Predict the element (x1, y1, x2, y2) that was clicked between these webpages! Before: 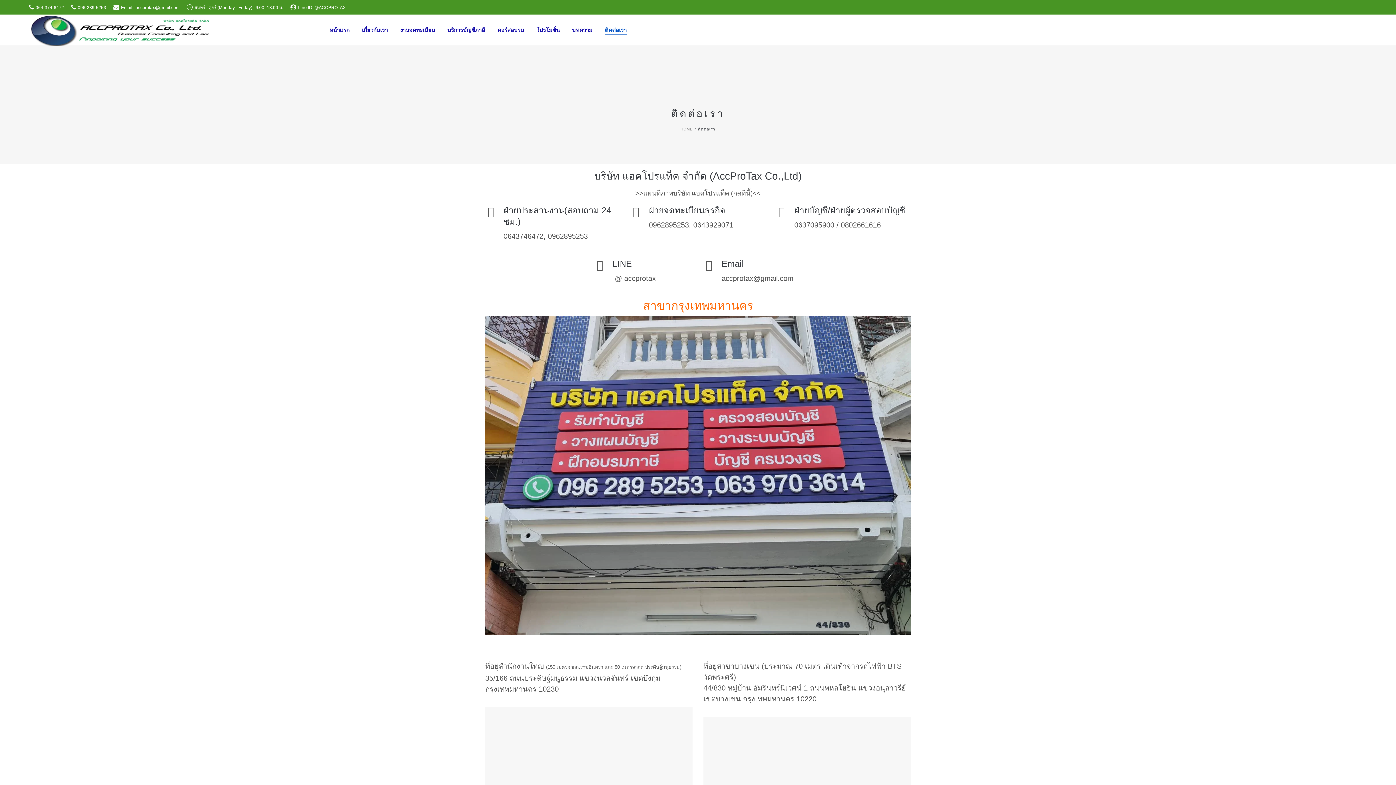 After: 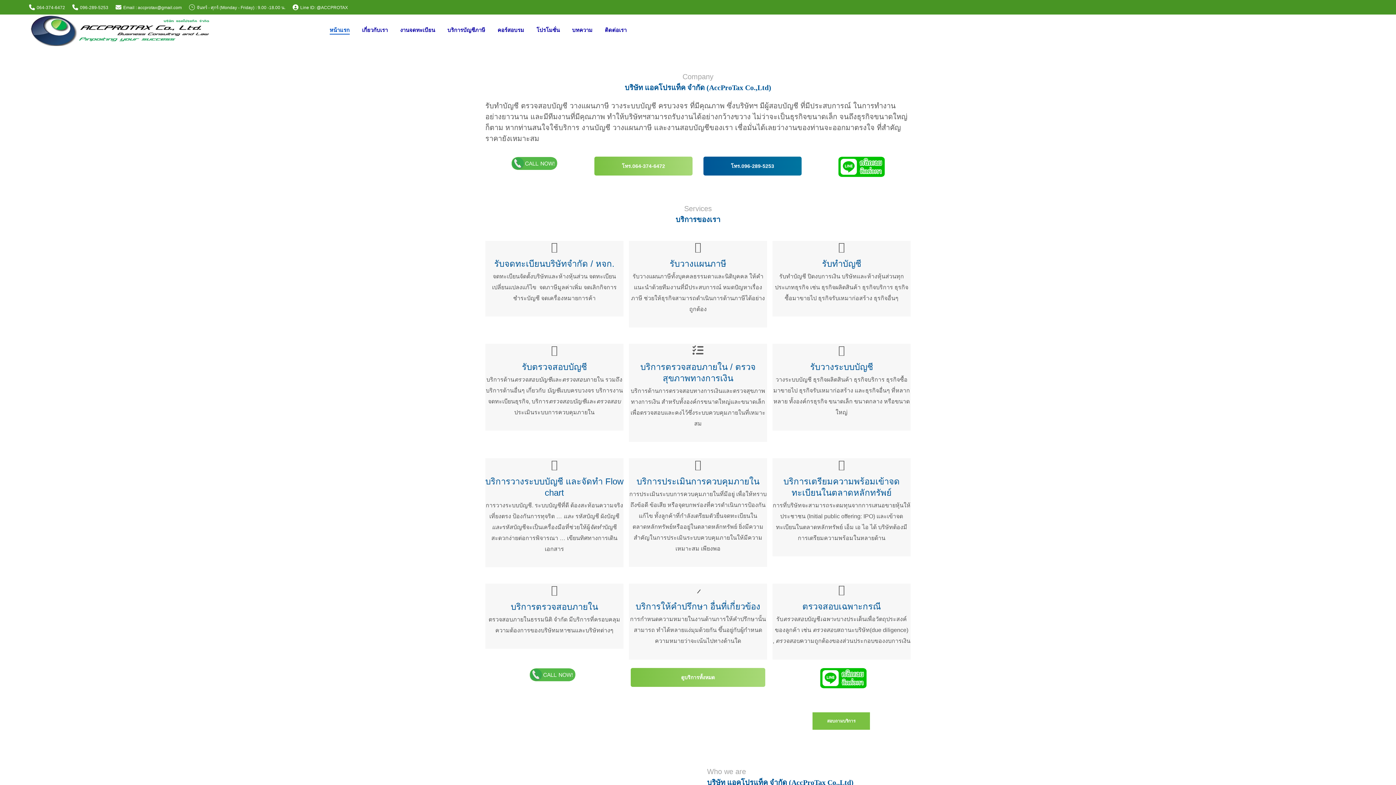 Action: bbox: (680, 127, 693, 131) label: HOME